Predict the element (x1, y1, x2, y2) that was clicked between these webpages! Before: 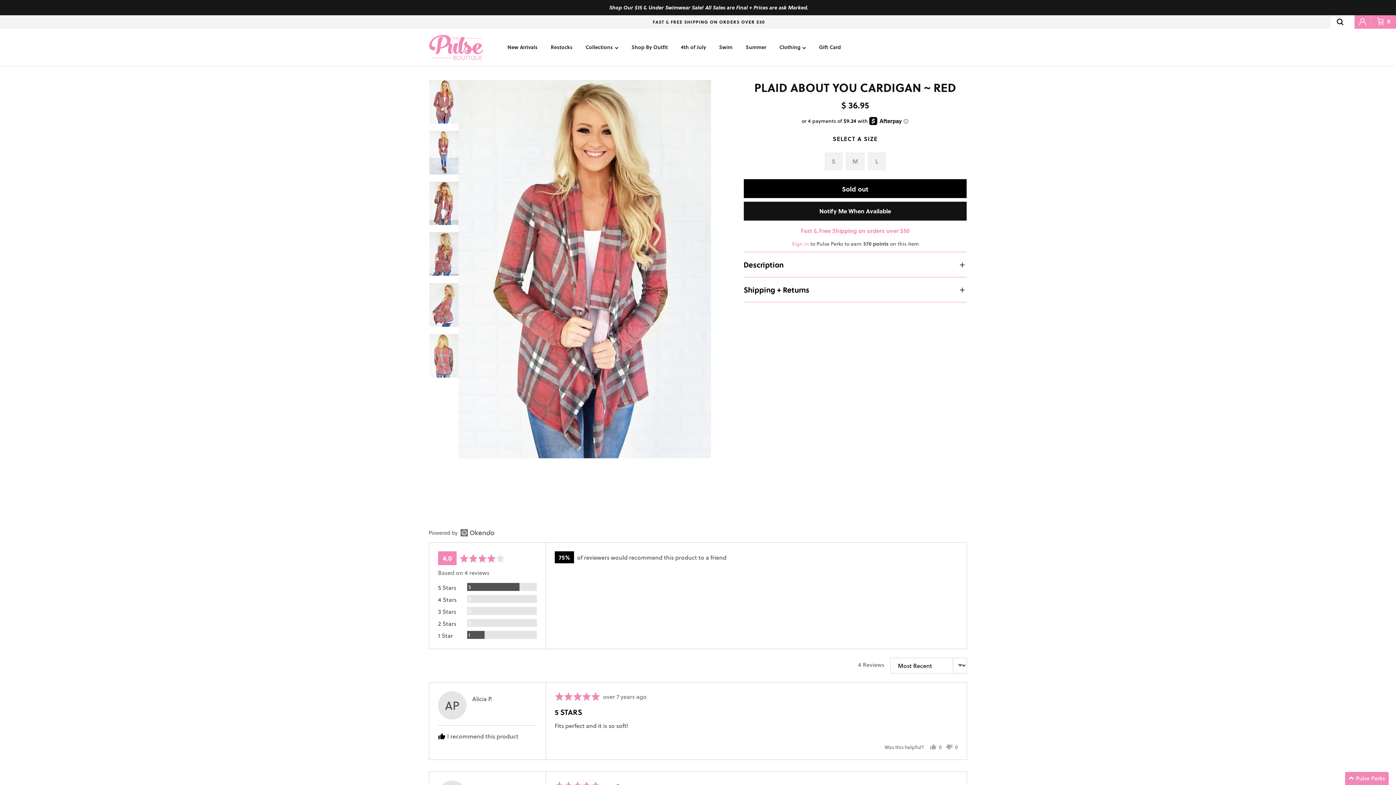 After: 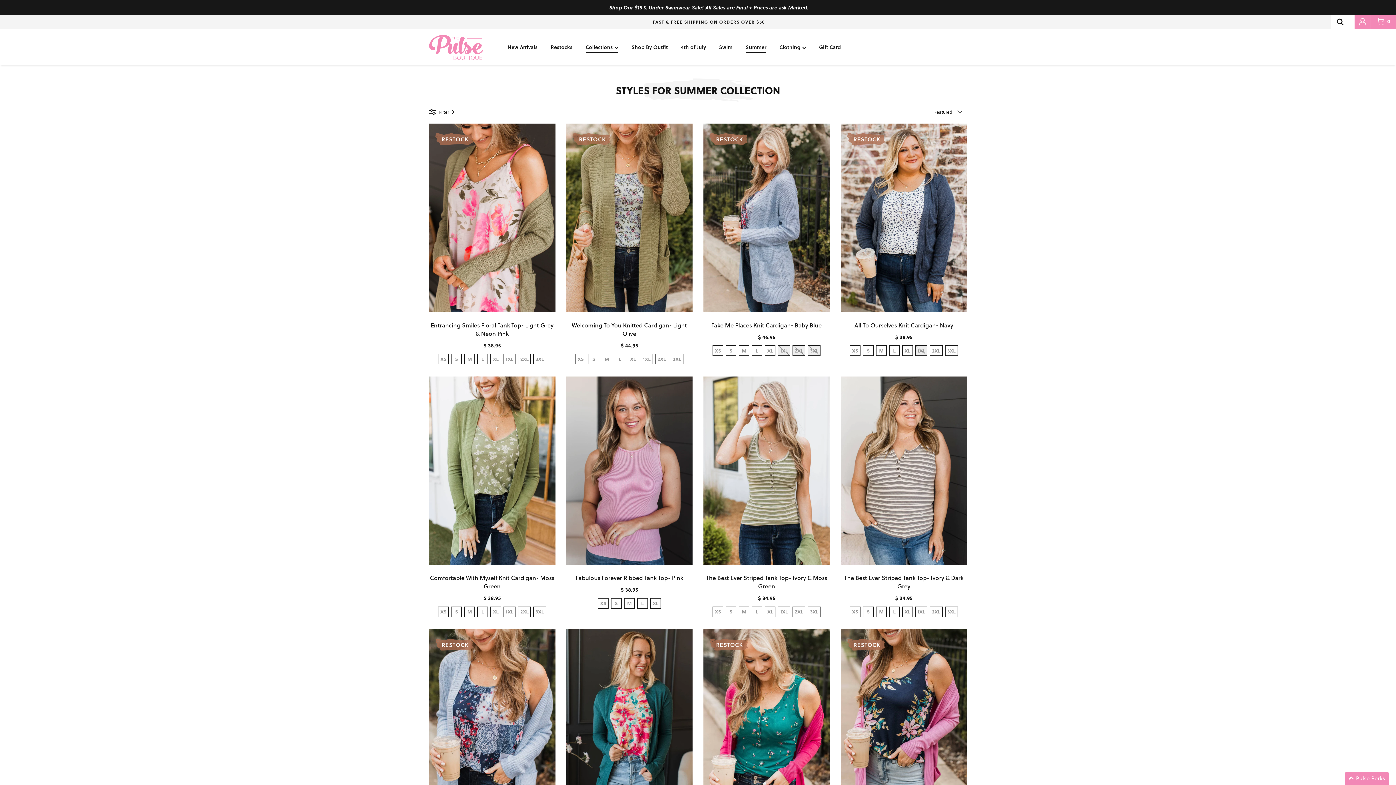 Action: bbox: (739, 35, 773, 58) label: Summer